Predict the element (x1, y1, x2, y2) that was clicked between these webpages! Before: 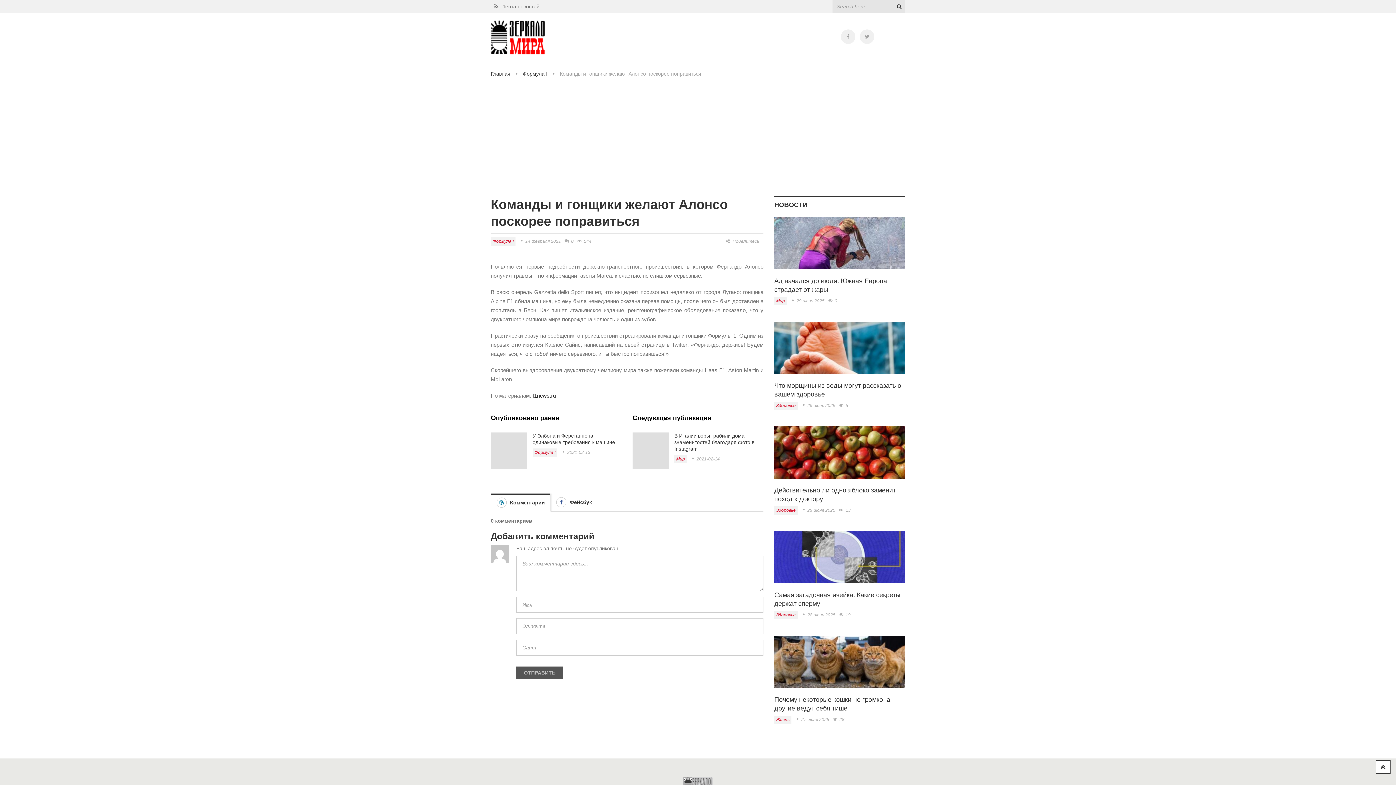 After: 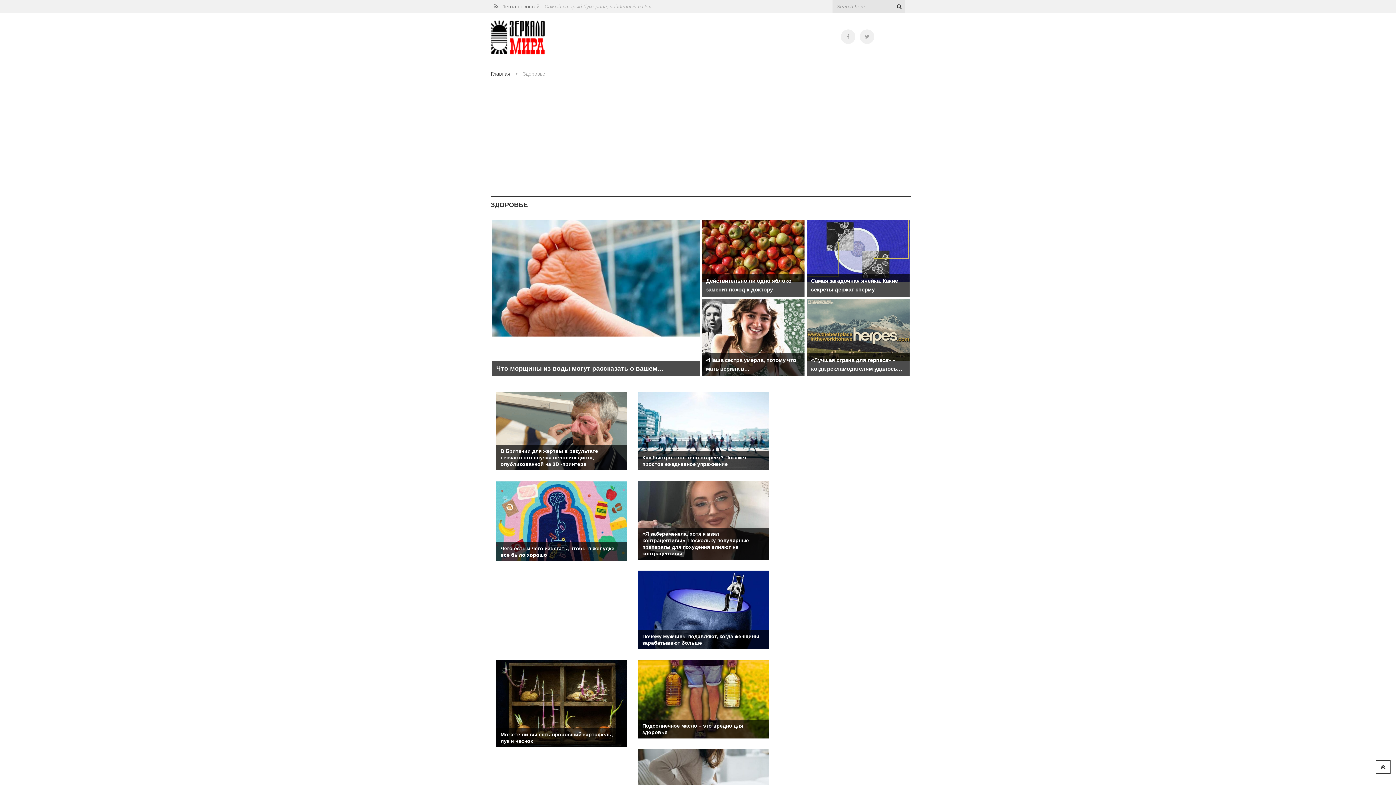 Action: bbox: (774, 401, 797, 410) label: Здоровье